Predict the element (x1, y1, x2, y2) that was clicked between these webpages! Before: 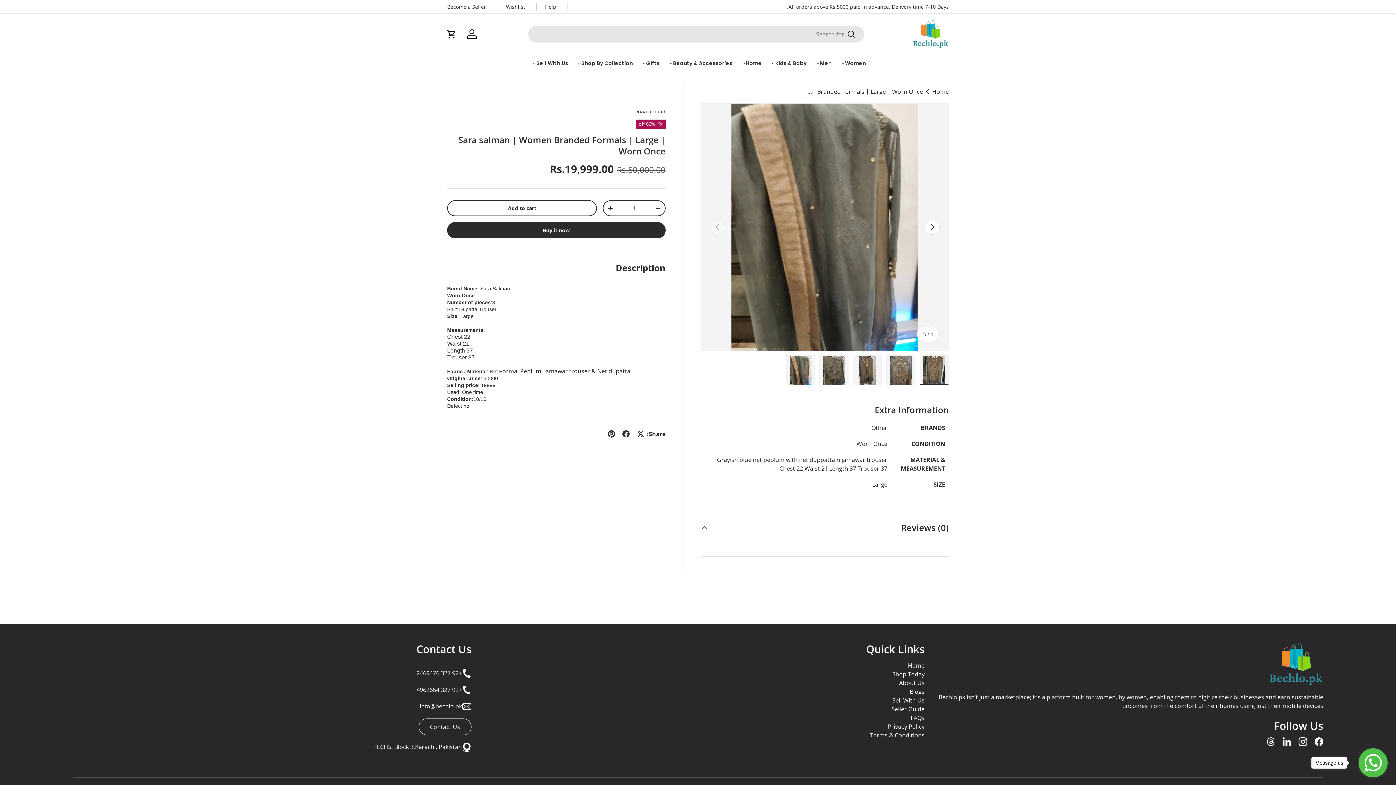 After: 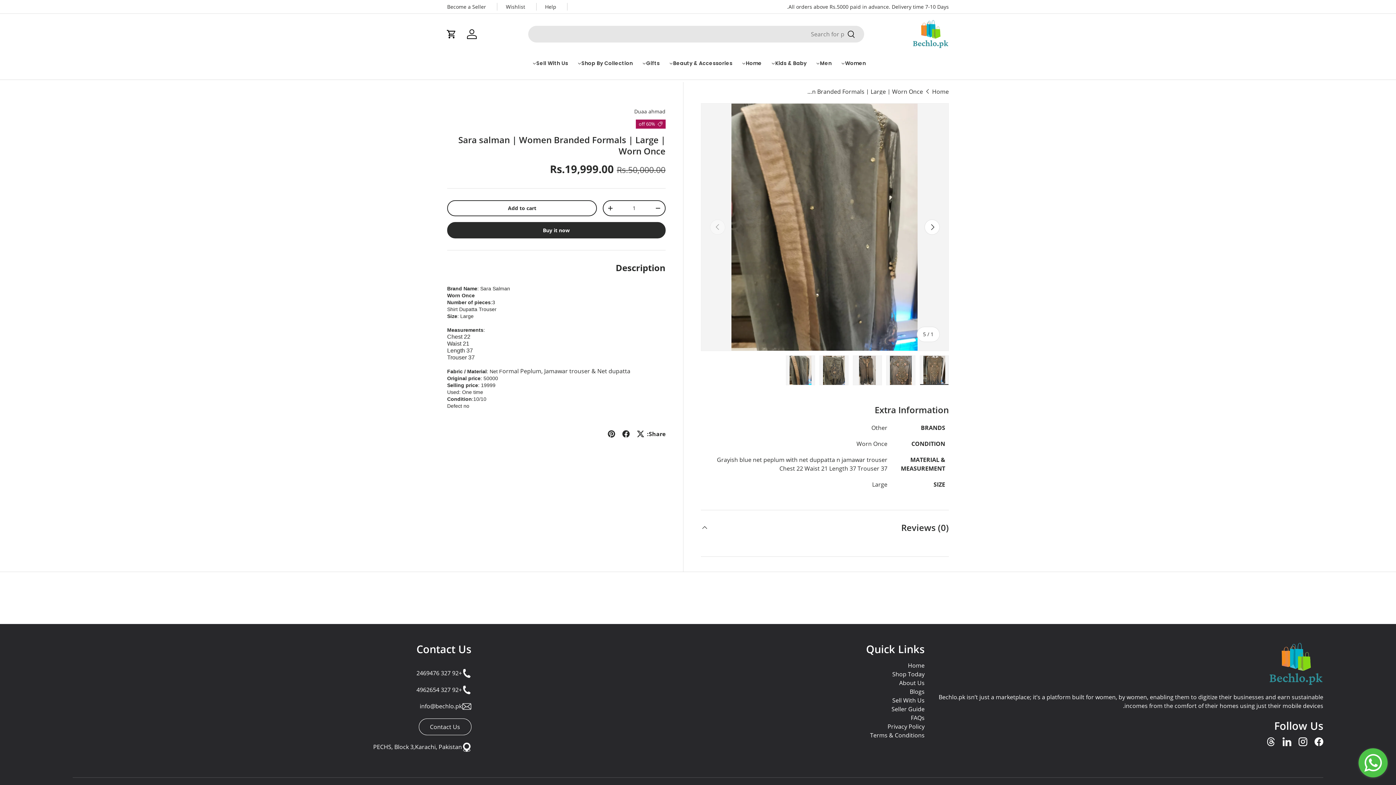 Action: bbox: (1358, 748, 1388, 777) label: Go to whatsapp